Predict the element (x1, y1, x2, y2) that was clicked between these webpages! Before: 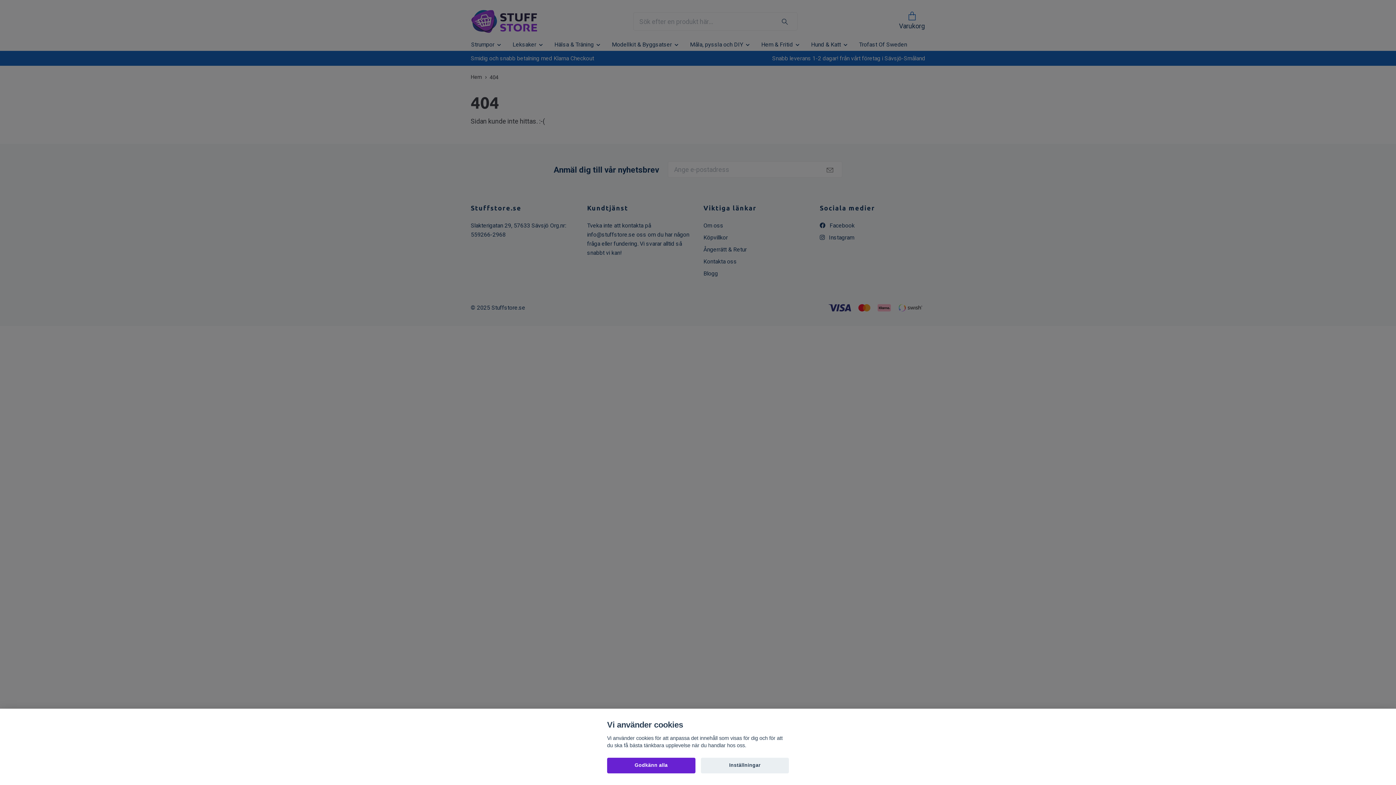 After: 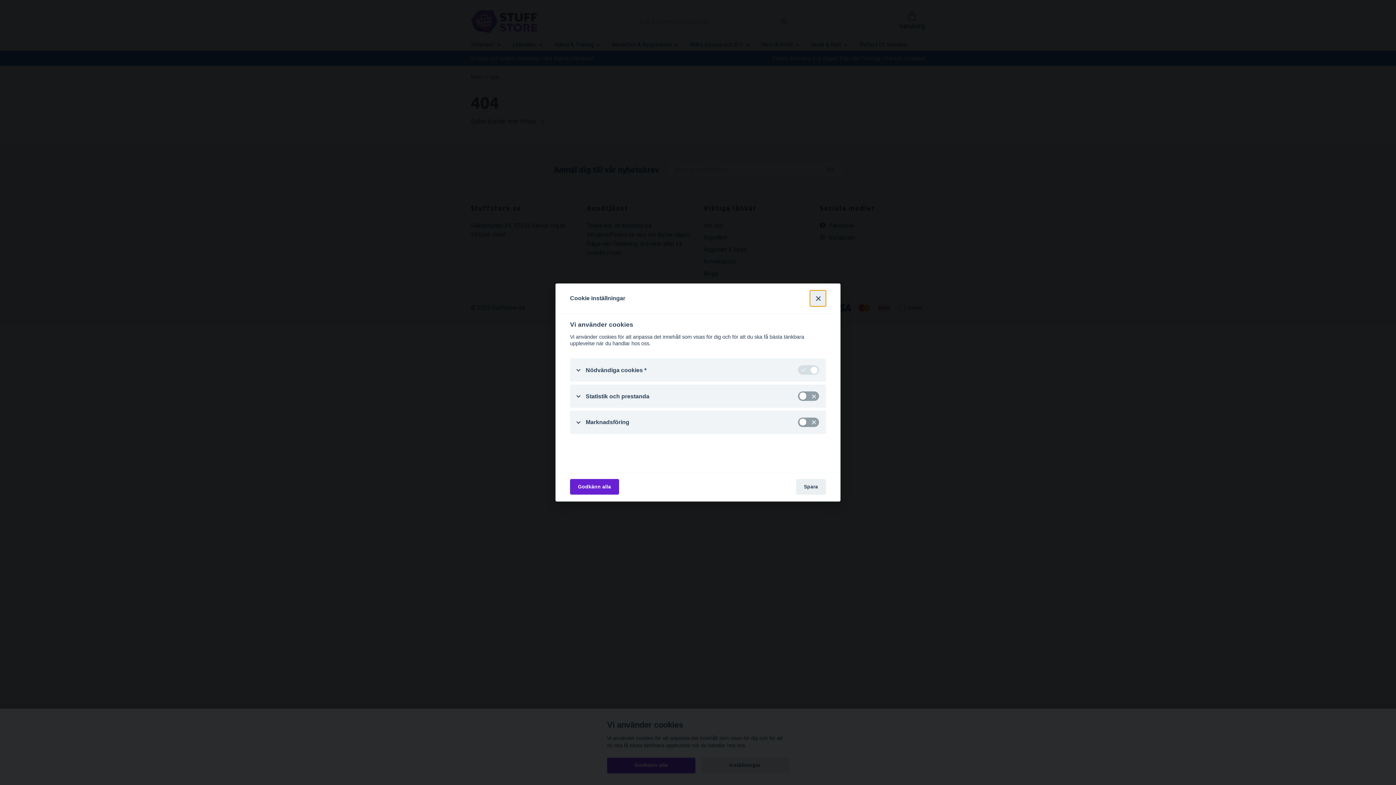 Action: bbox: (700, 758, 789, 773) label: Inställningar